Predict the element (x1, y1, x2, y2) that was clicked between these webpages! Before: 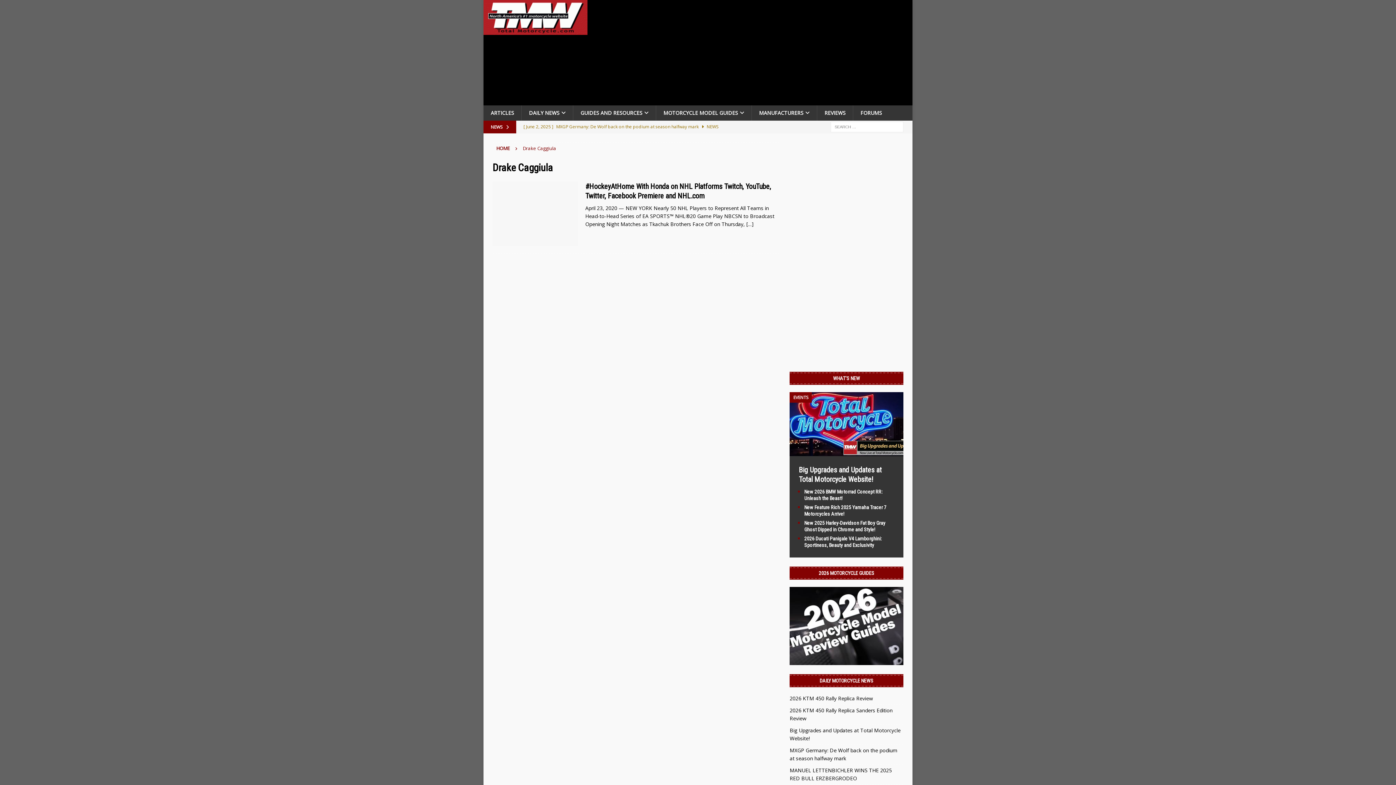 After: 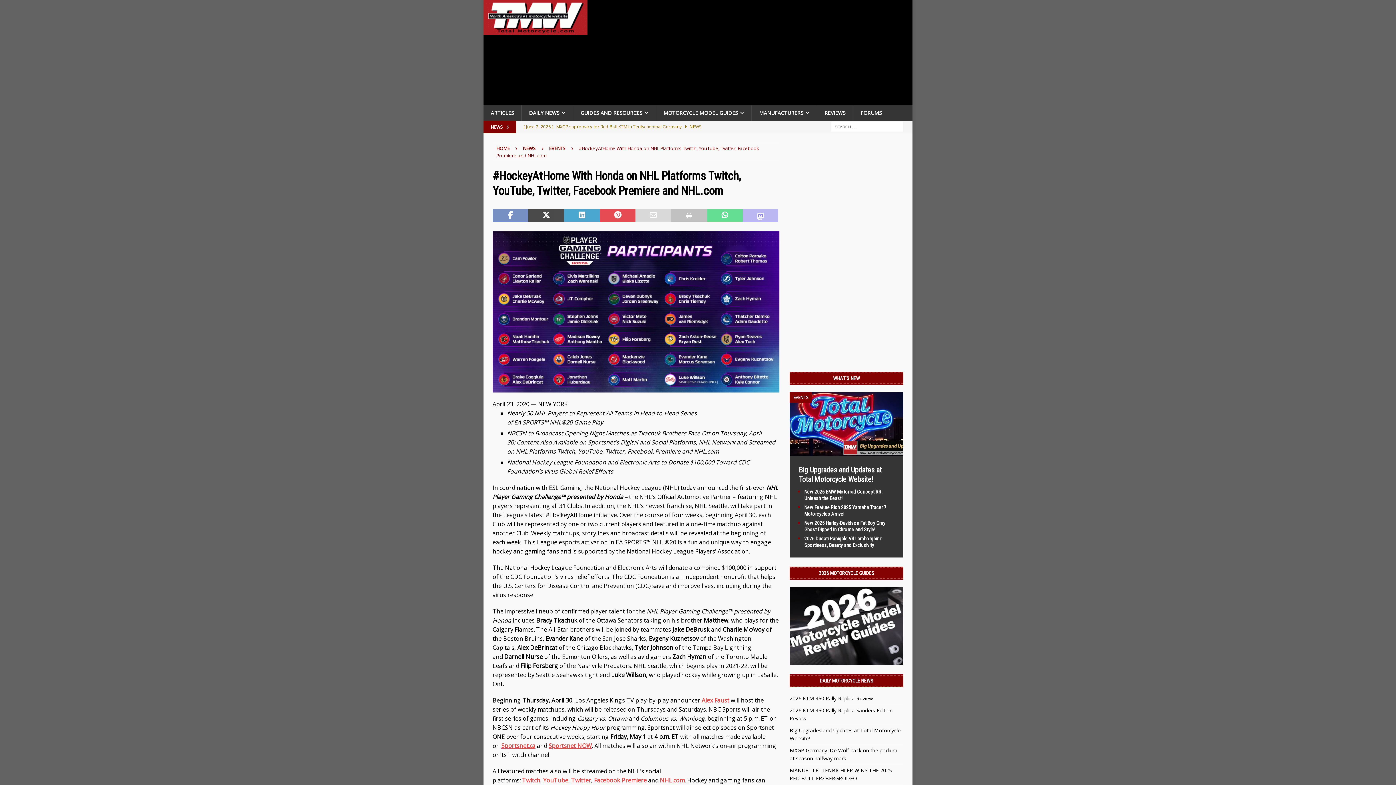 Action: bbox: (746, 220, 753, 227) label: […]